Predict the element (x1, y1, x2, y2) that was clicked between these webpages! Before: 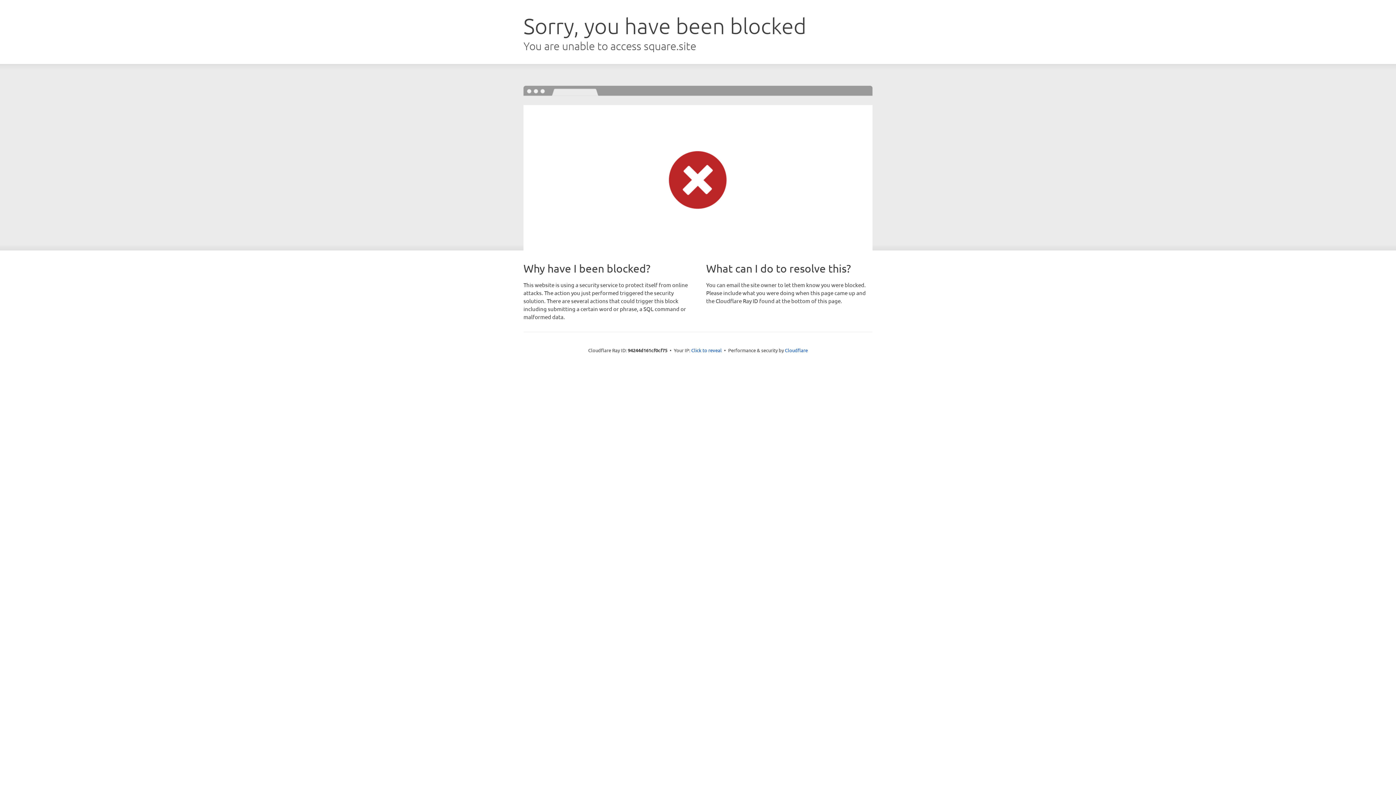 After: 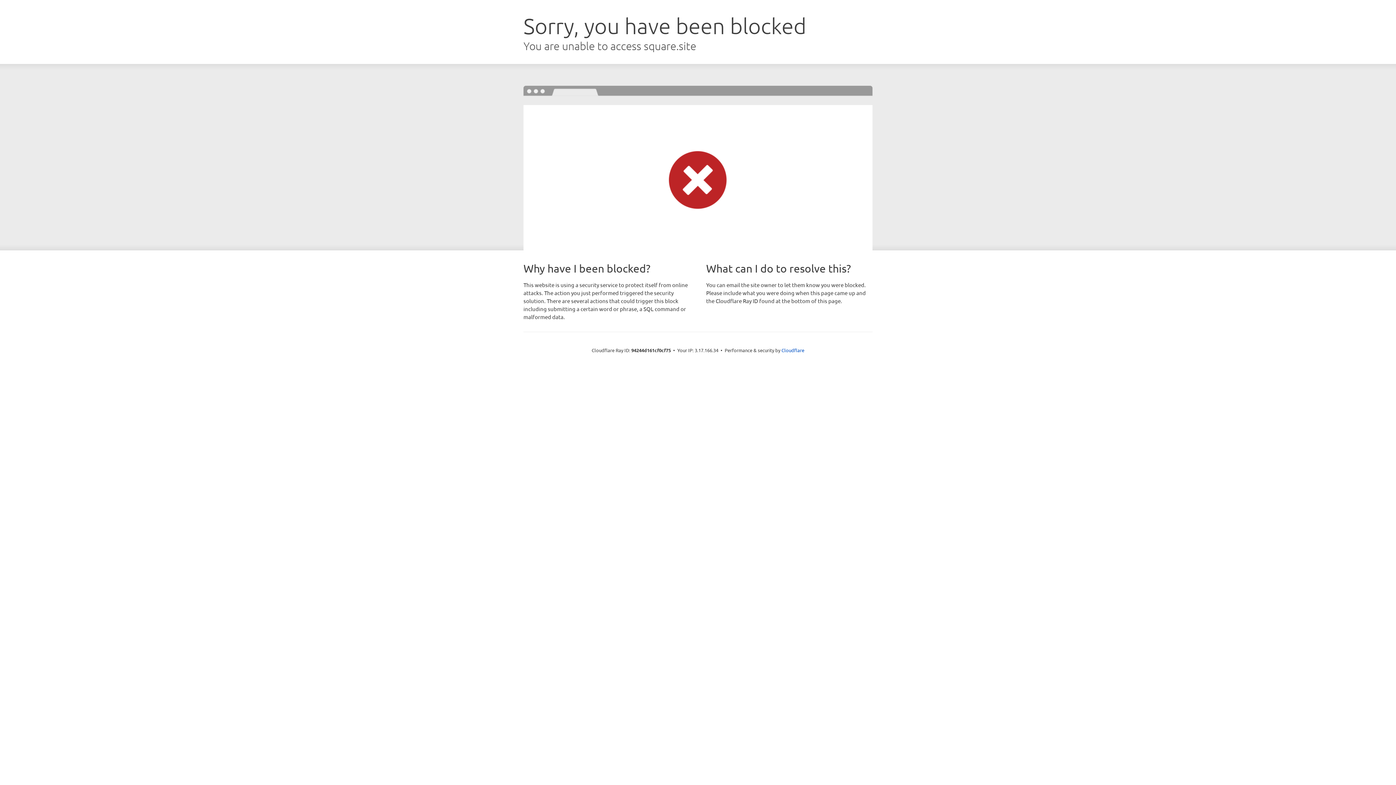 Action: bbox: (691, 346, 722, 353) label: Click to reveal